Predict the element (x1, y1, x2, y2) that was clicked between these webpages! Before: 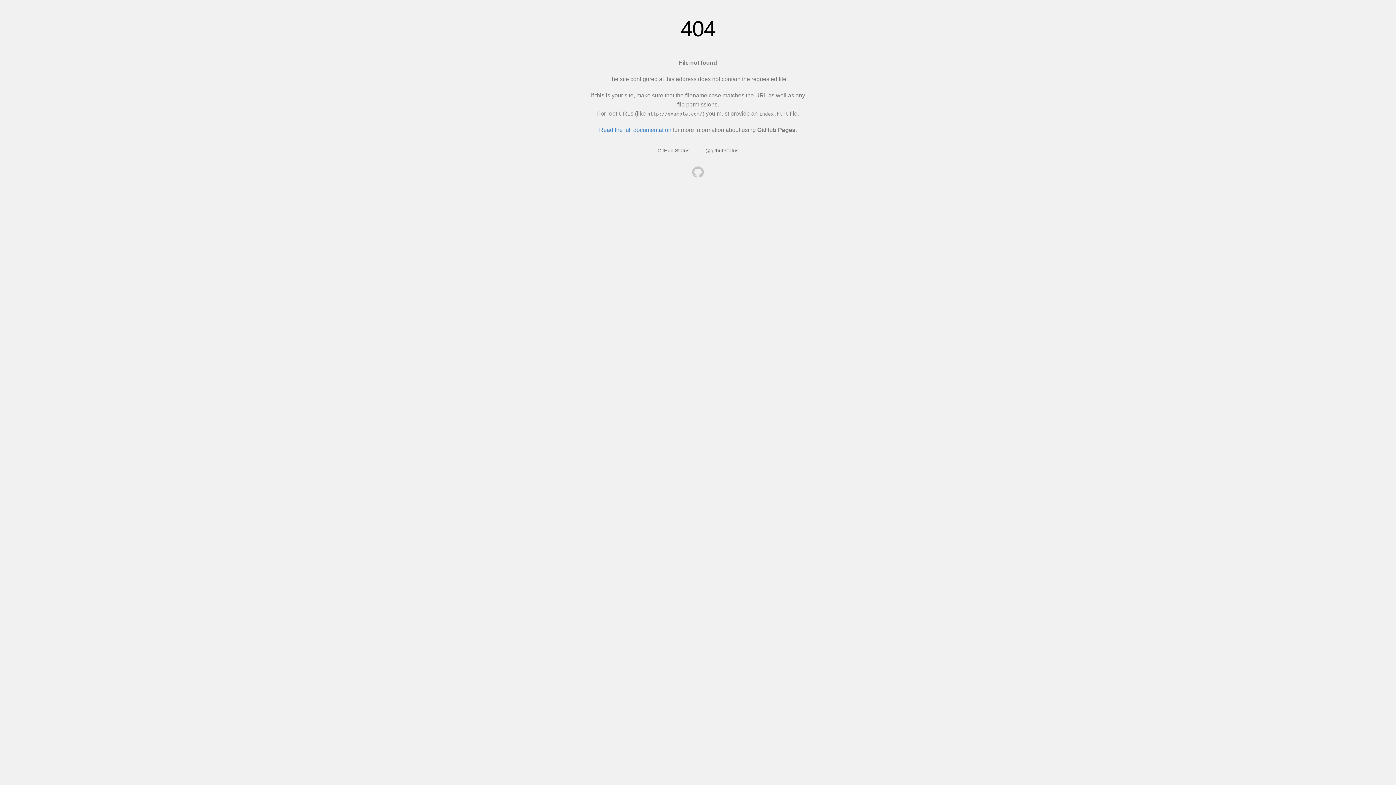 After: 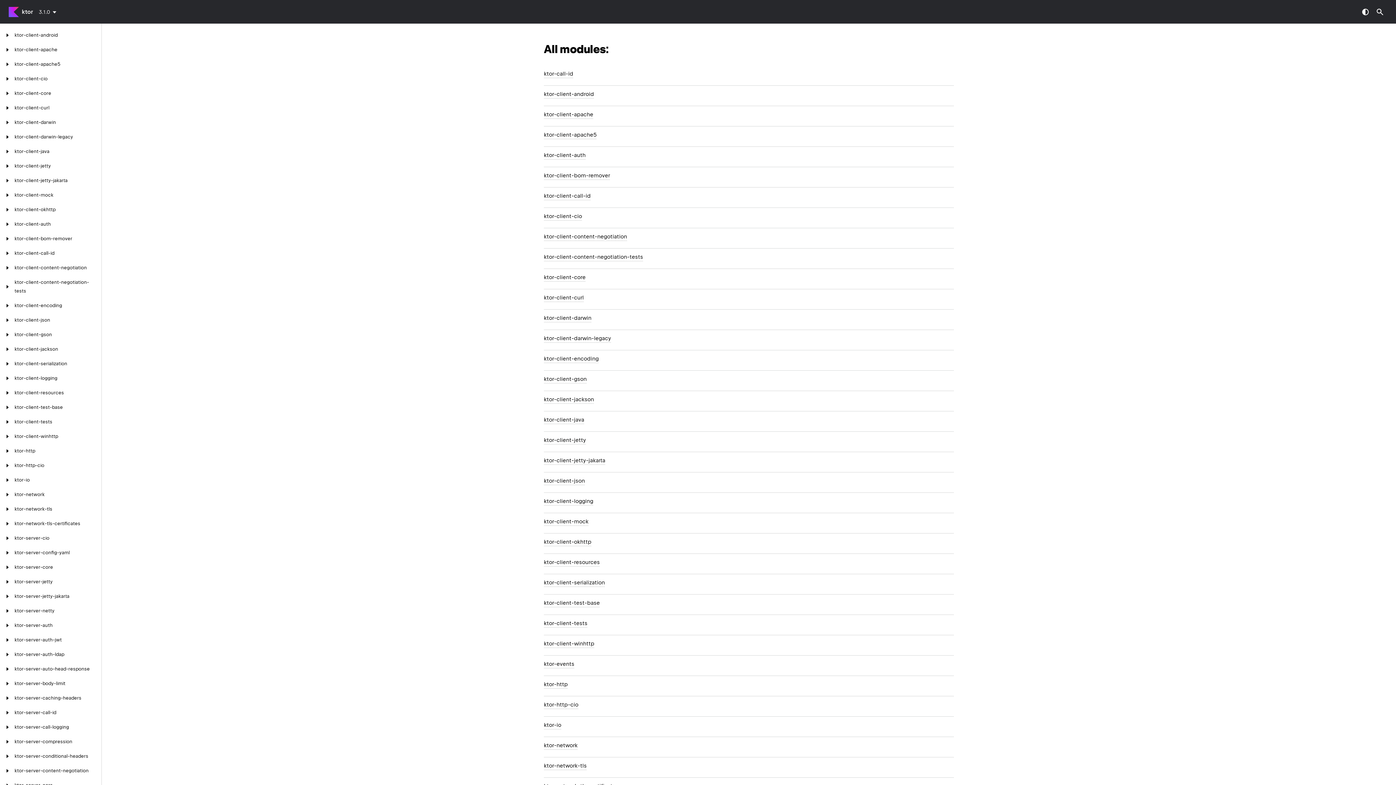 Action: bbox: (692, 166, 704, 179)